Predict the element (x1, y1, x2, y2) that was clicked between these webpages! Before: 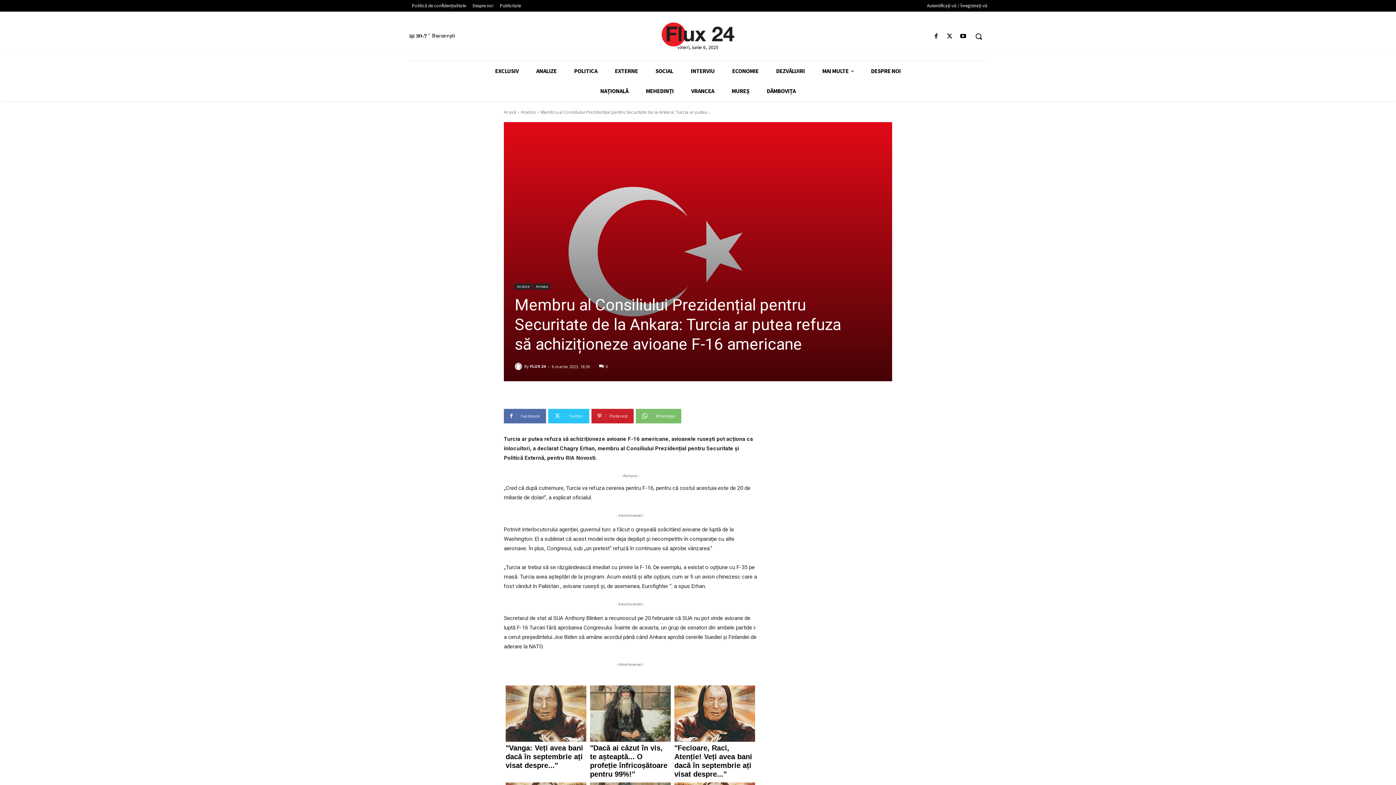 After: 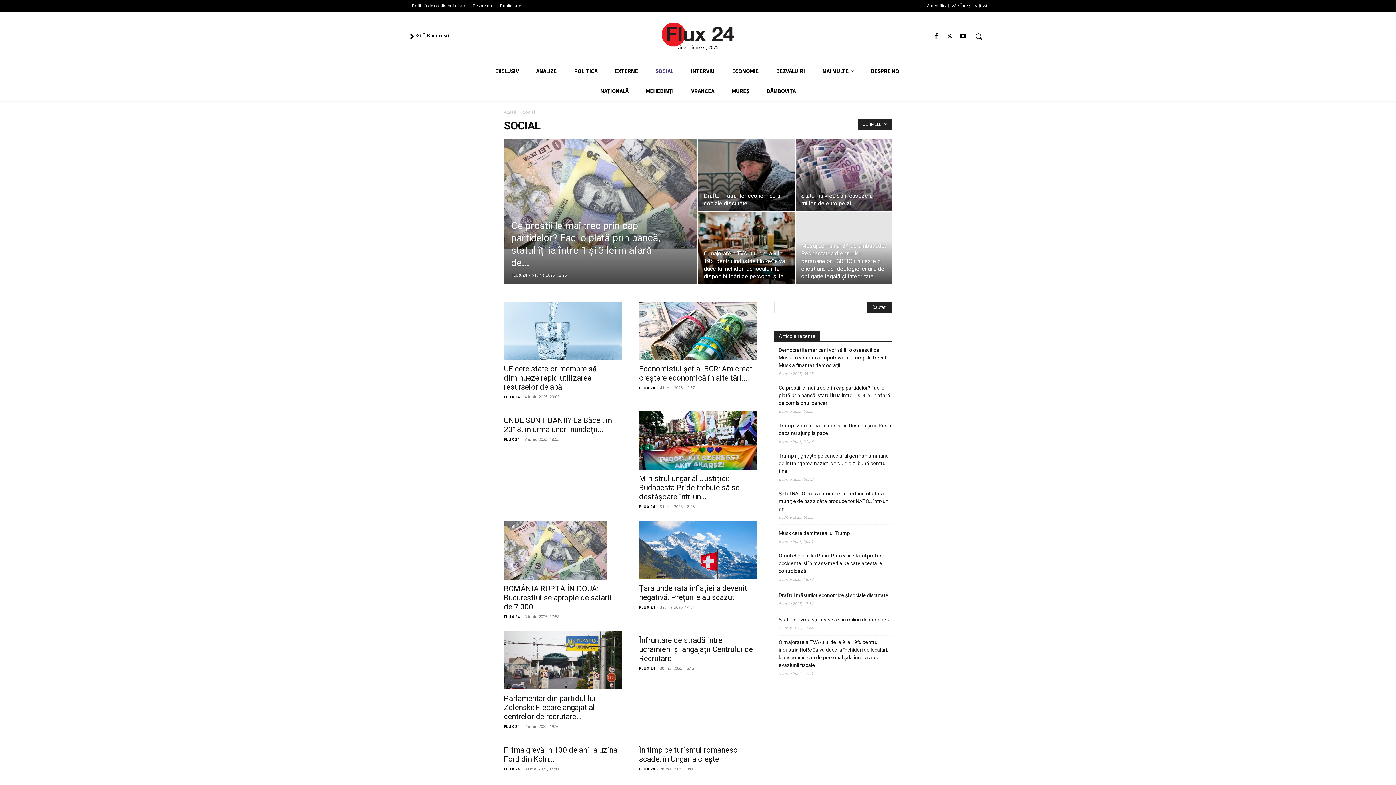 Action: label: SOCIAL bbox: (646, 61, 682, 81)